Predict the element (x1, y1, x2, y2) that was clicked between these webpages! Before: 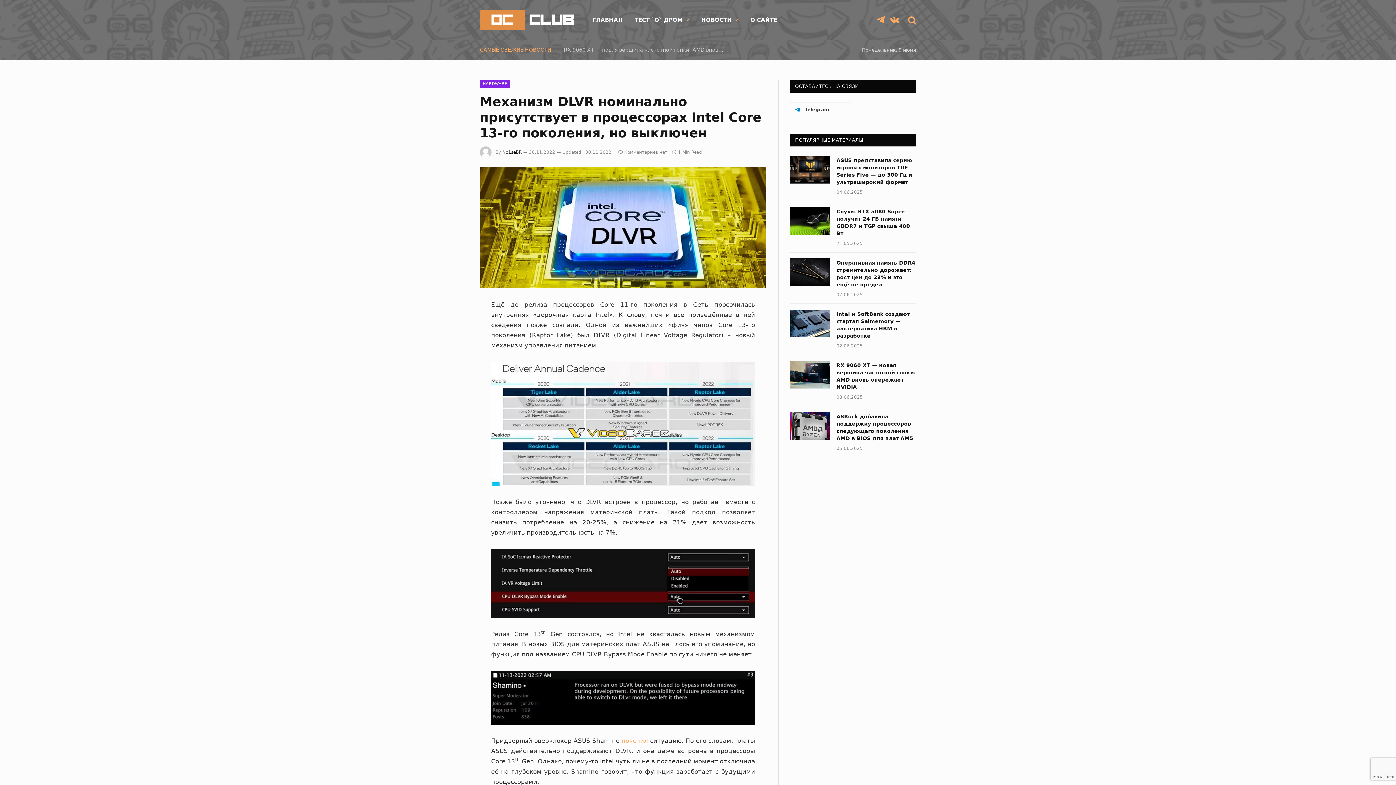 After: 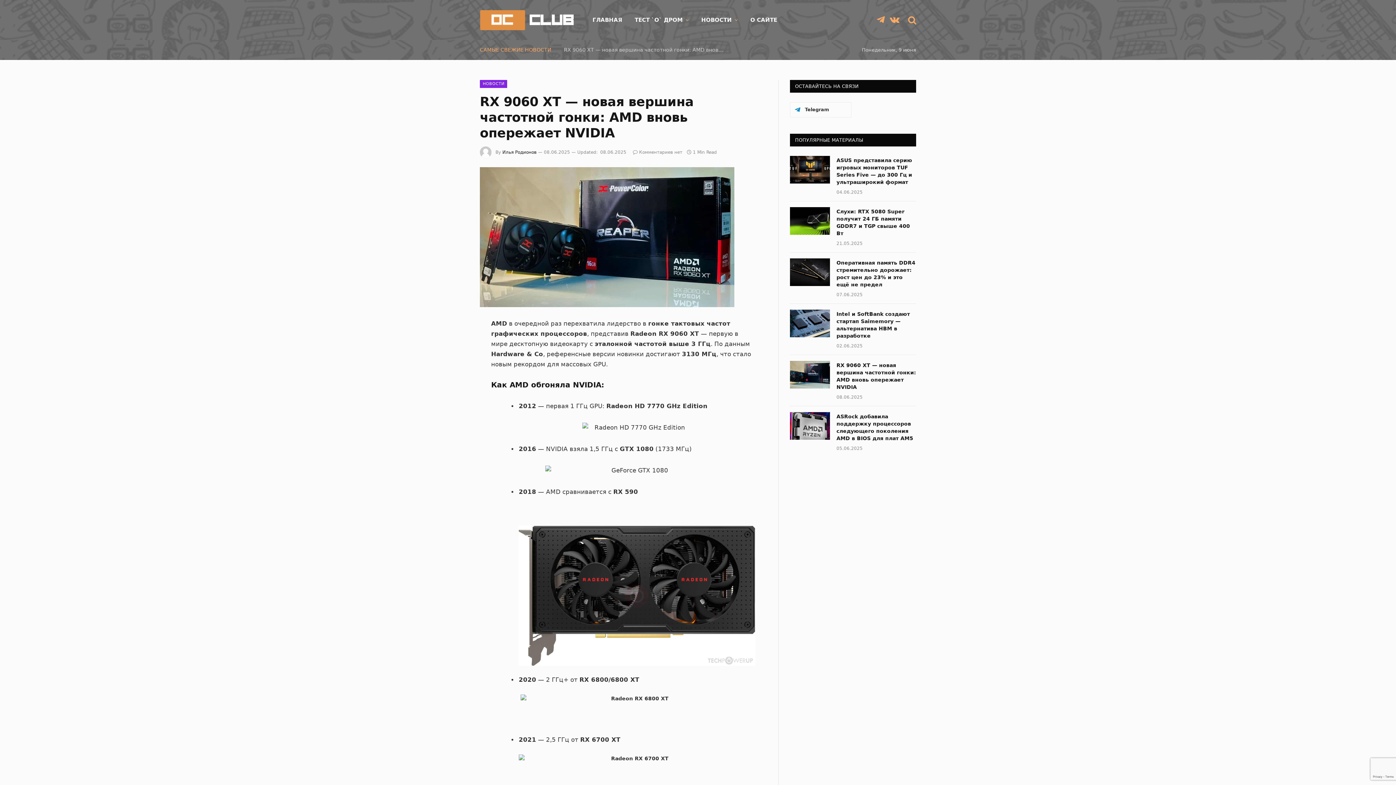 Action: bbox: (790, 361, 830, 388)